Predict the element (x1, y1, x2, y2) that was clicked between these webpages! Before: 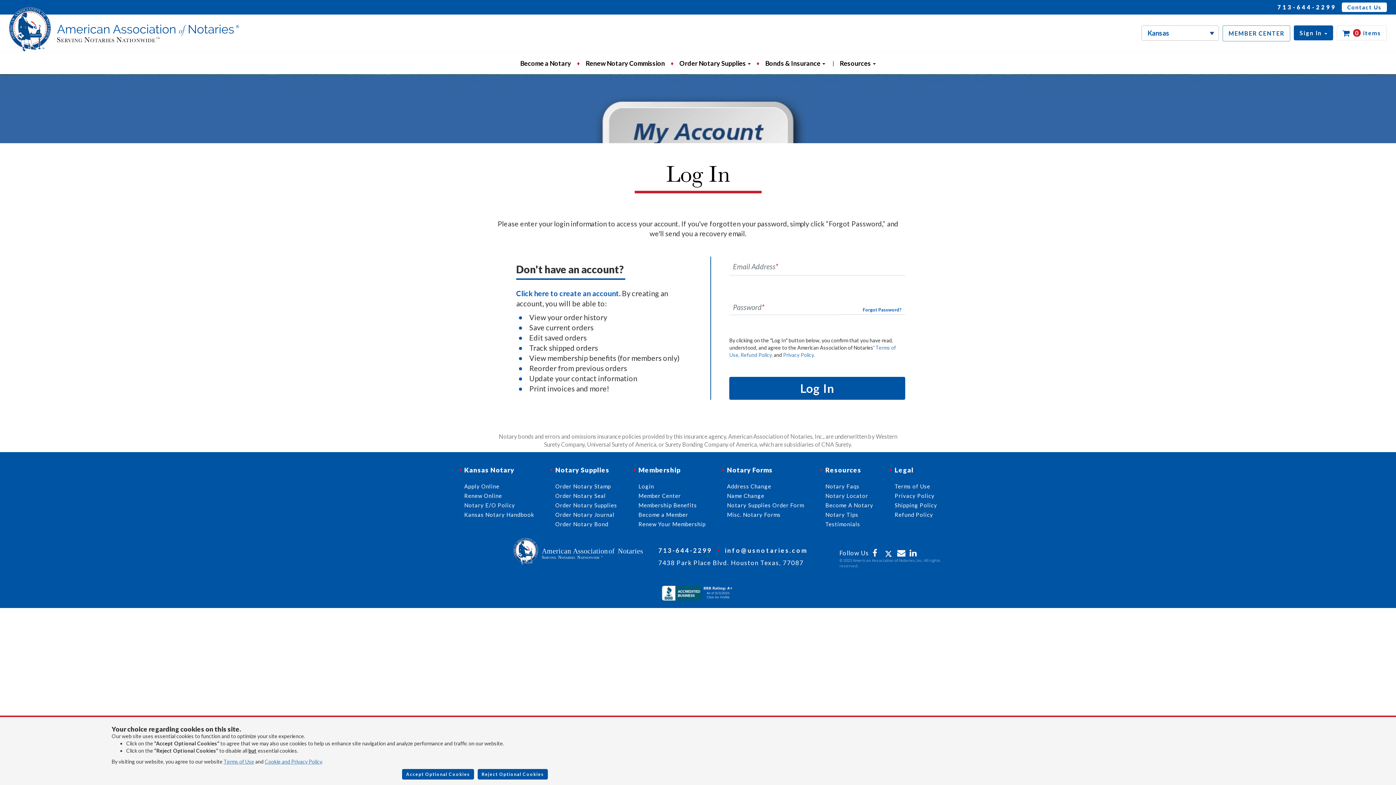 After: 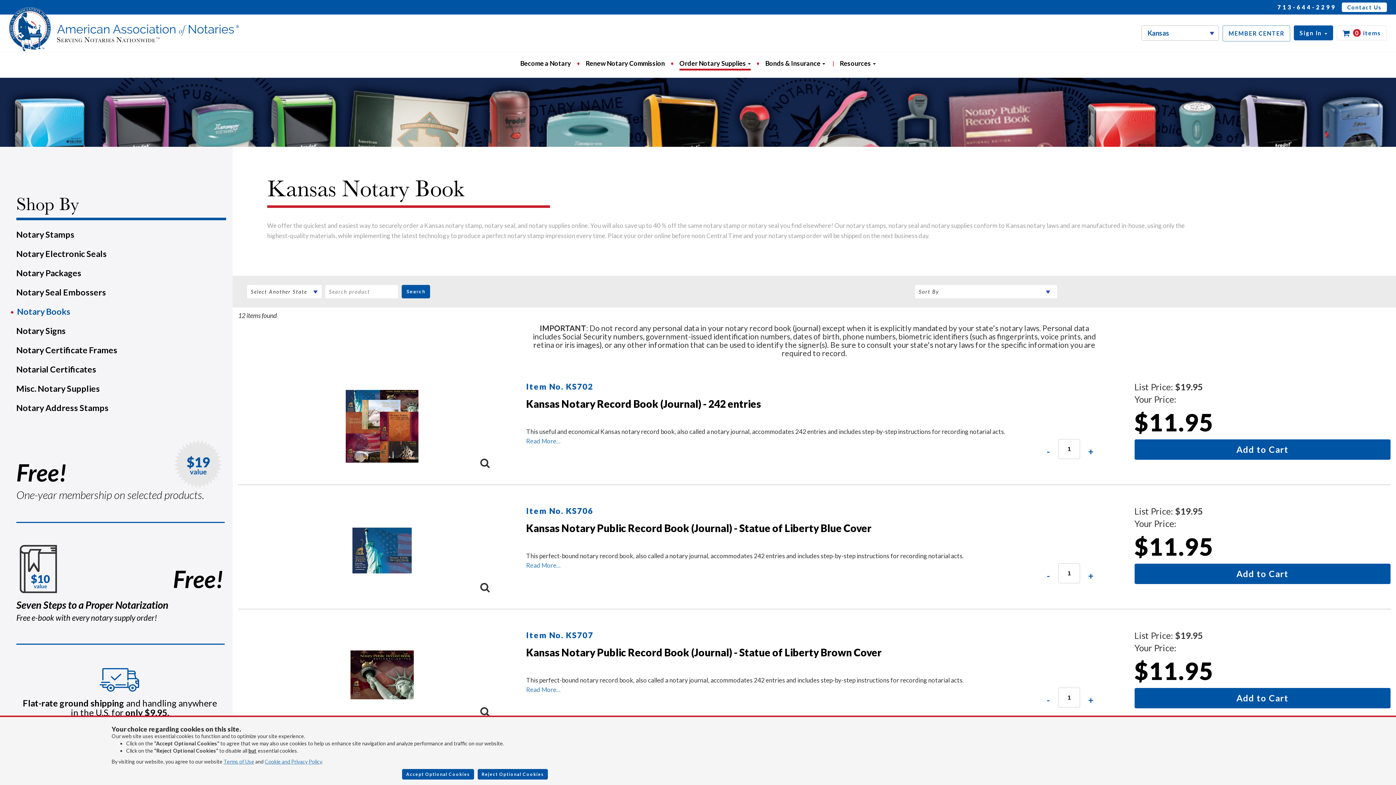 Action: label: Order Notary Journal bbox: (555, 511, 617, 518)